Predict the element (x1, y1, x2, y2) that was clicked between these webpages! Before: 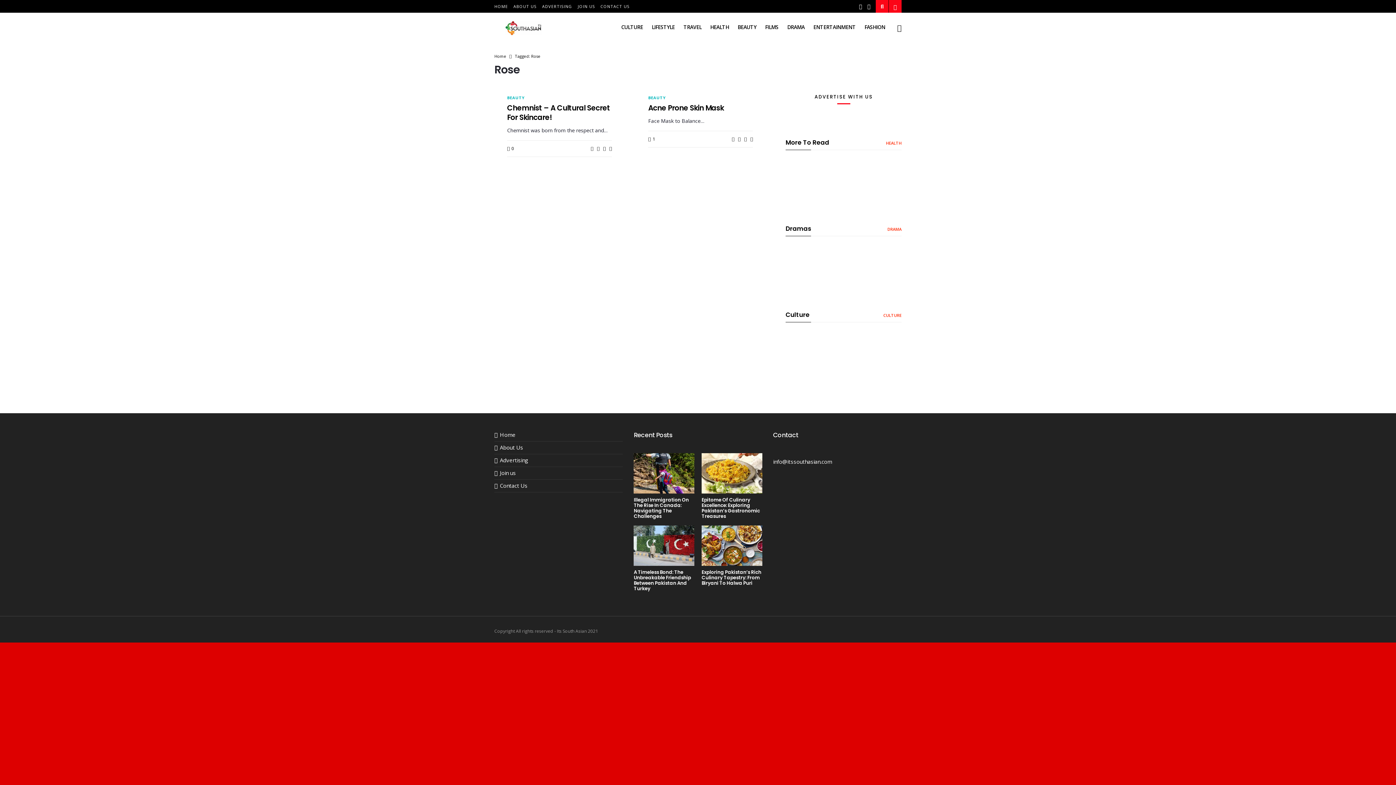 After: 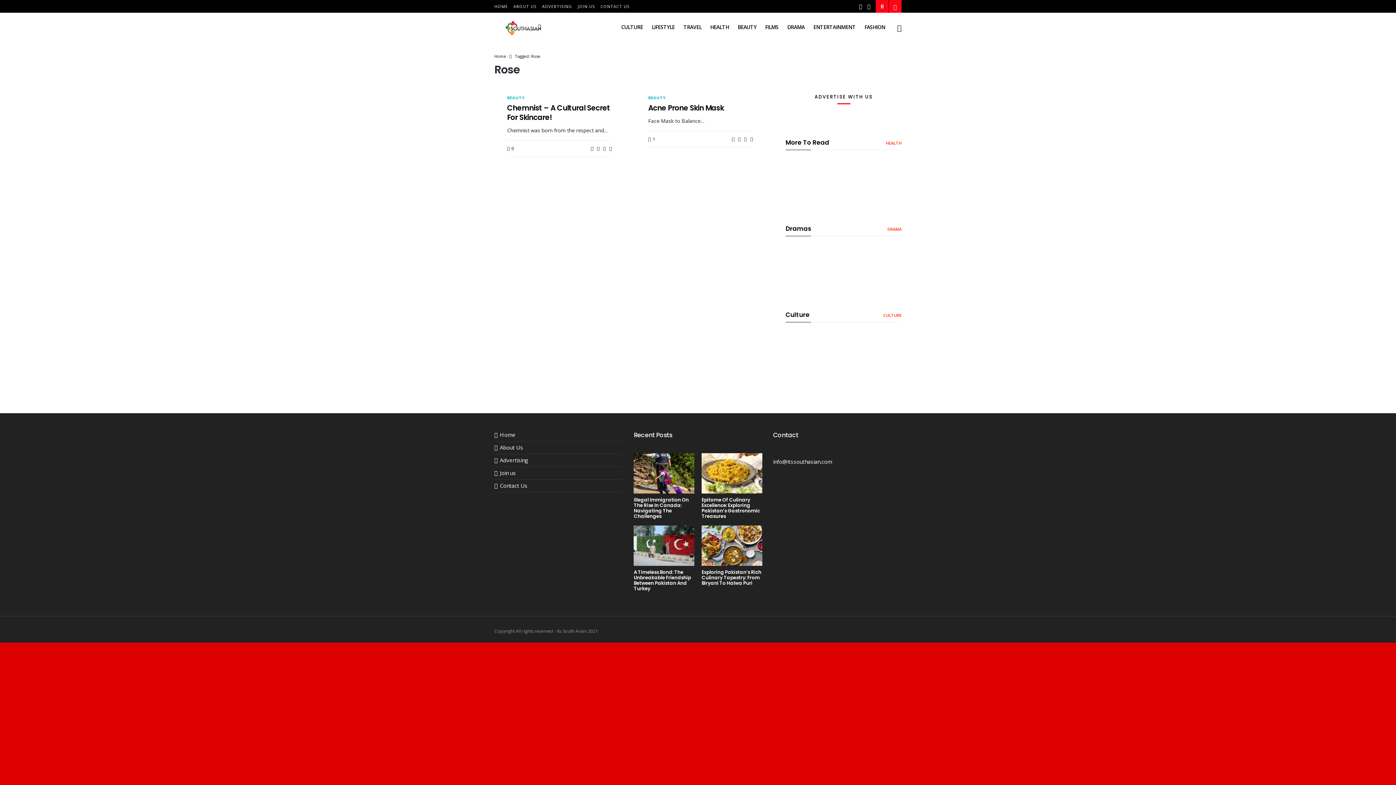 Action: bbox: (603, 145, 605, 151)